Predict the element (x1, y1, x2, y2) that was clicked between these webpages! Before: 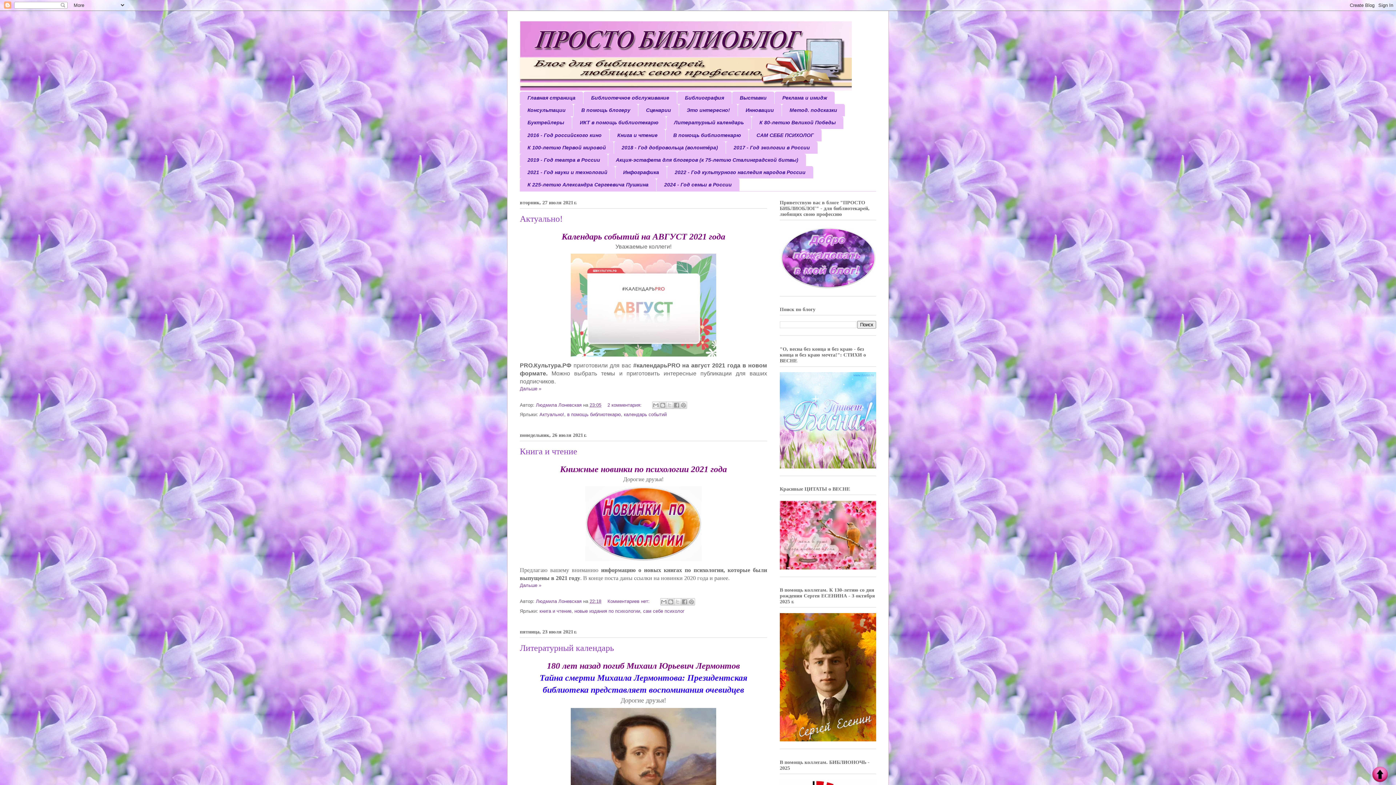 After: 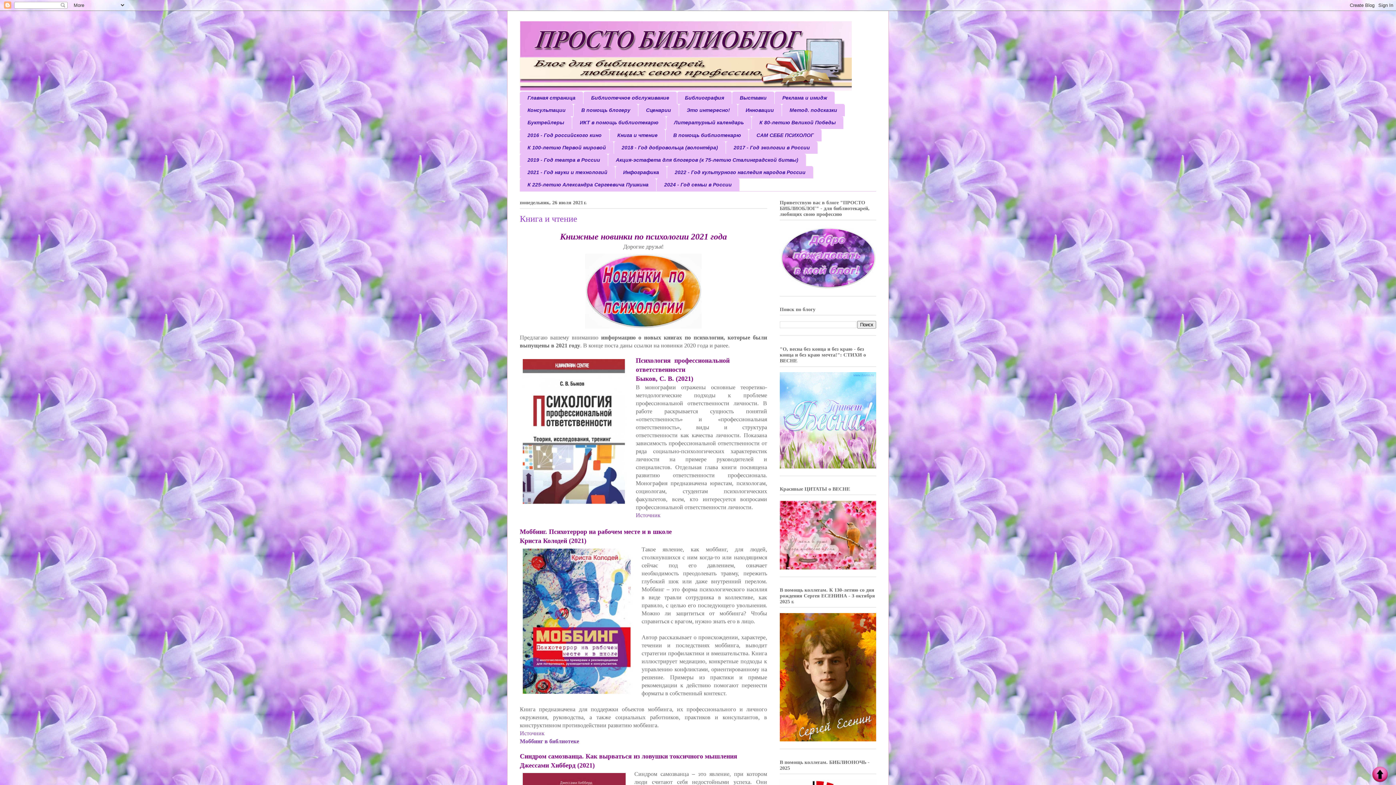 Action: bbox: (589, 599, 601, 604) label: 22:18